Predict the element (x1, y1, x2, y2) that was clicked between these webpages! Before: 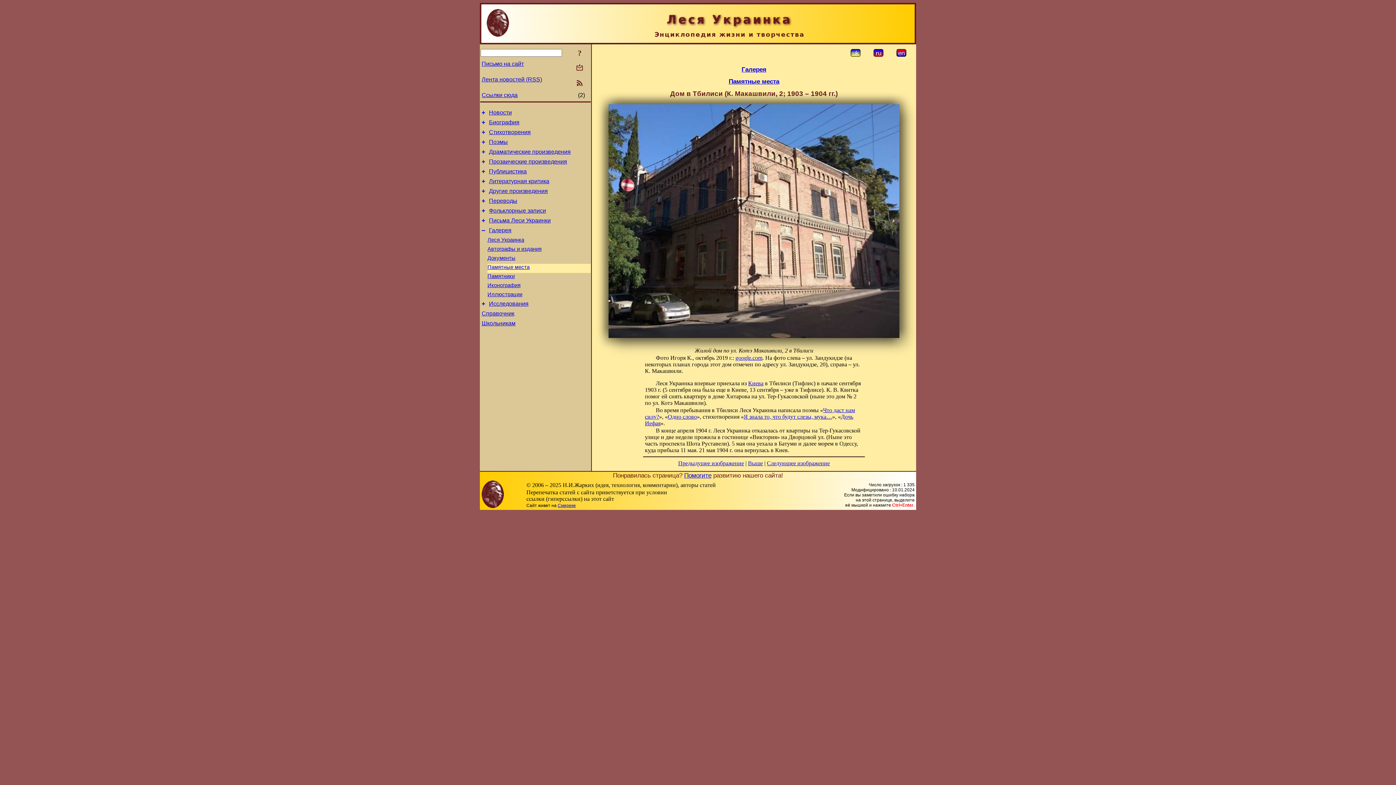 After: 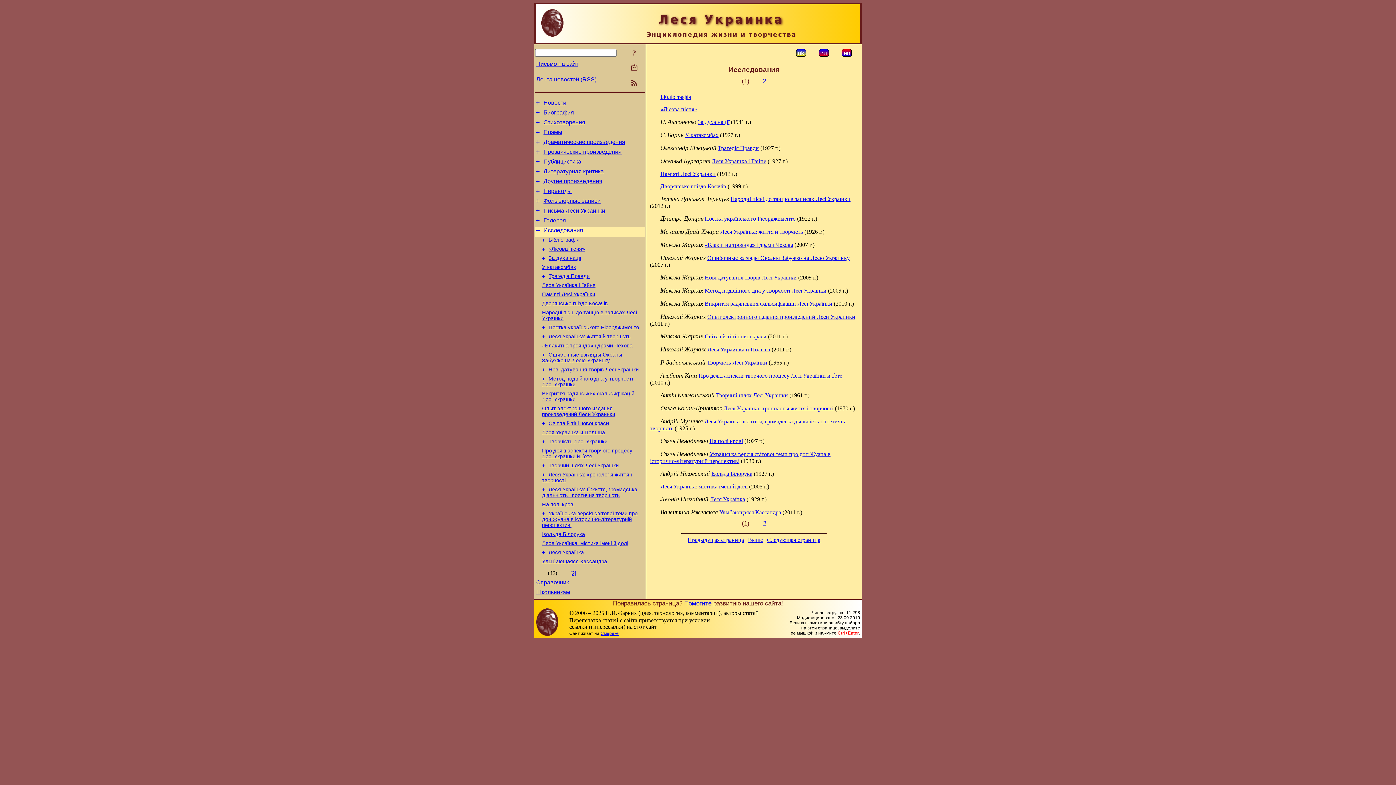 Action: bbox: (489, 300, 528, 306) label: Исследования